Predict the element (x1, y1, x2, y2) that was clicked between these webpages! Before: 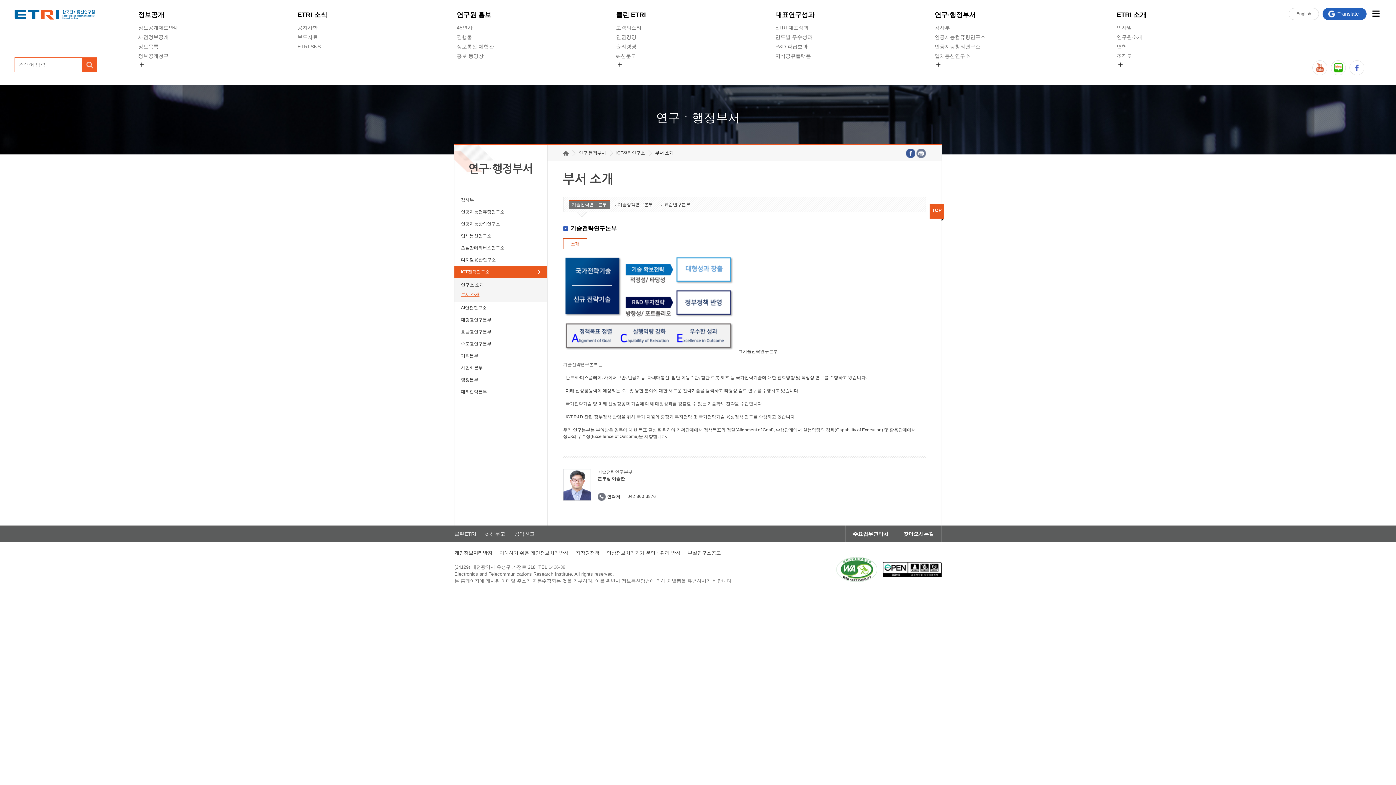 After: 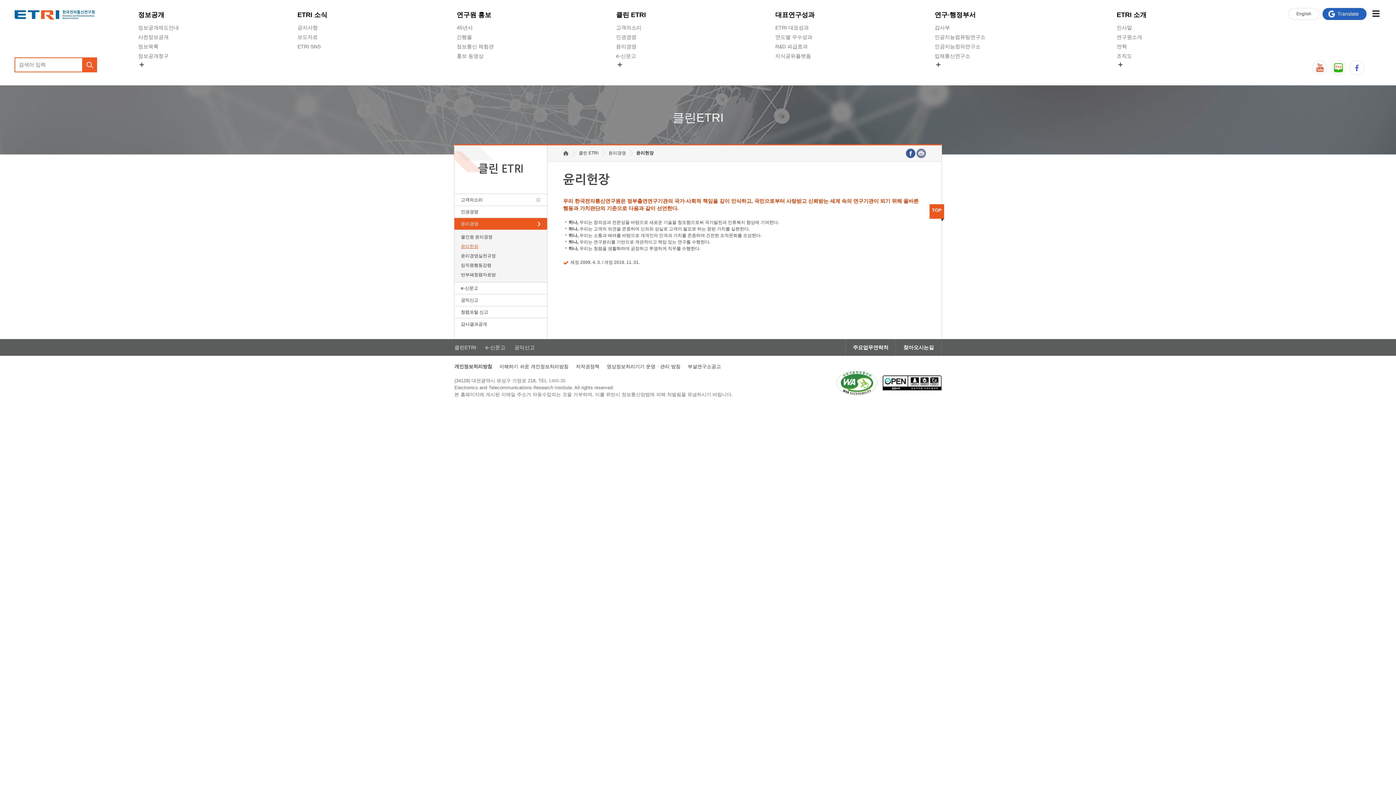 Action: label: 클린 ETRI bbox: (616, 10, 646, 19)